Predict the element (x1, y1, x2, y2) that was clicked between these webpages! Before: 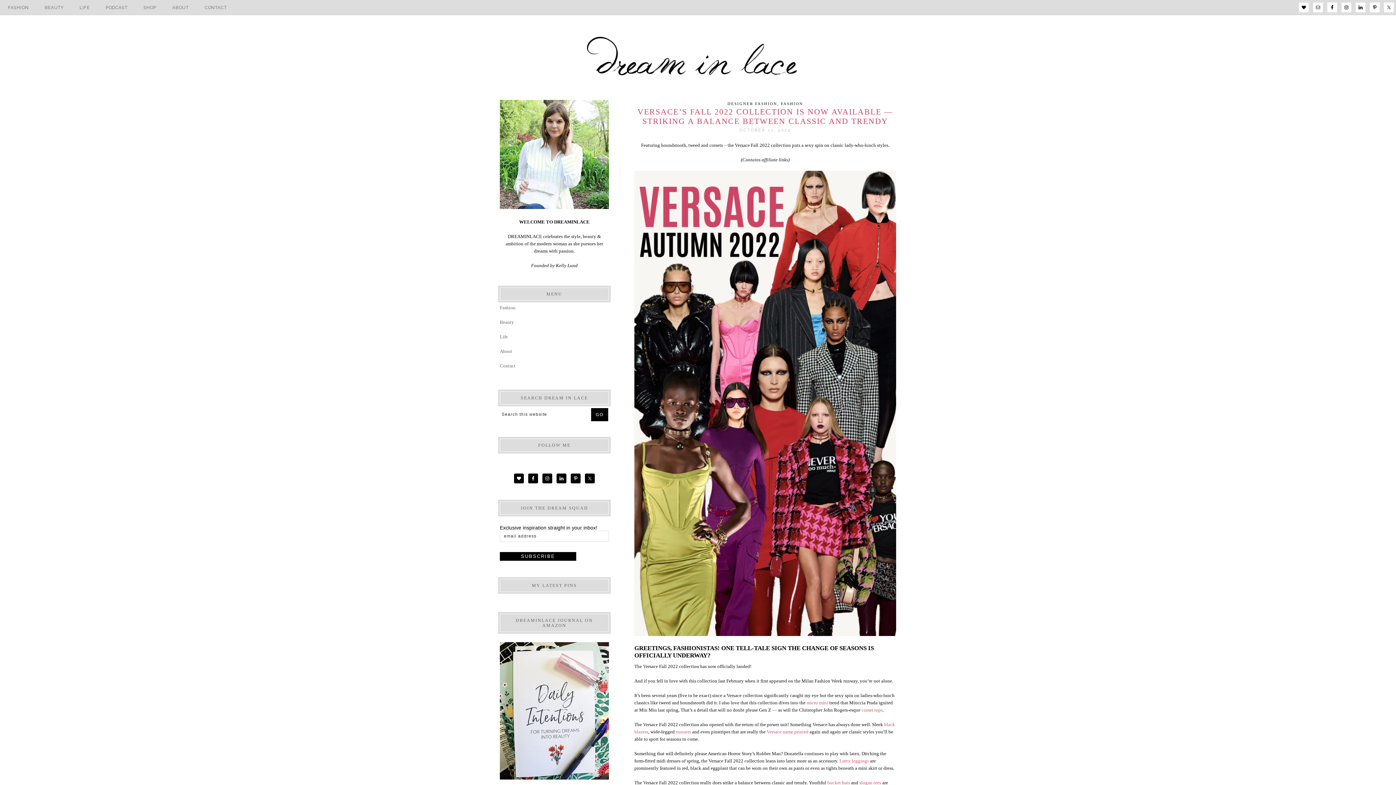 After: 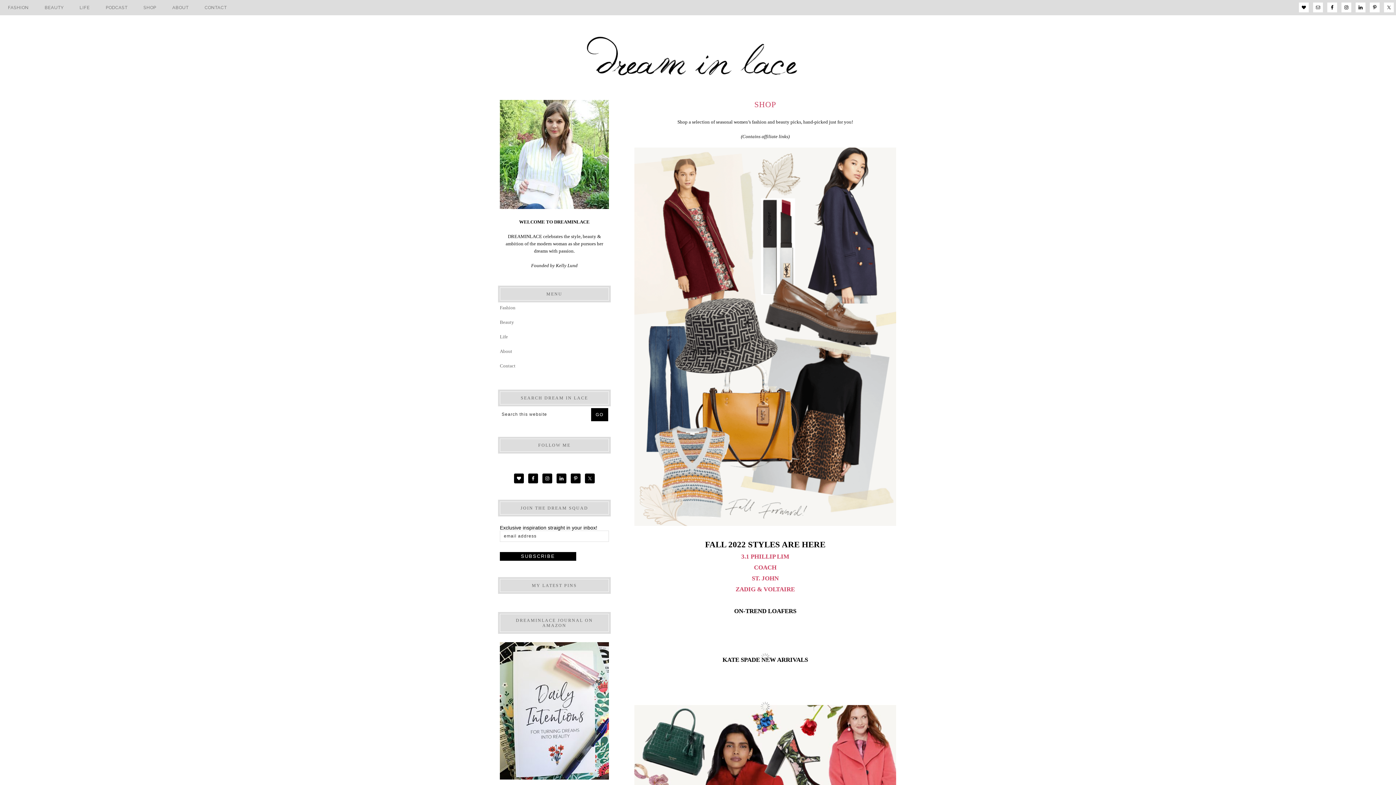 Action: bbox: (140, 0, 160, 15) label: SHOP